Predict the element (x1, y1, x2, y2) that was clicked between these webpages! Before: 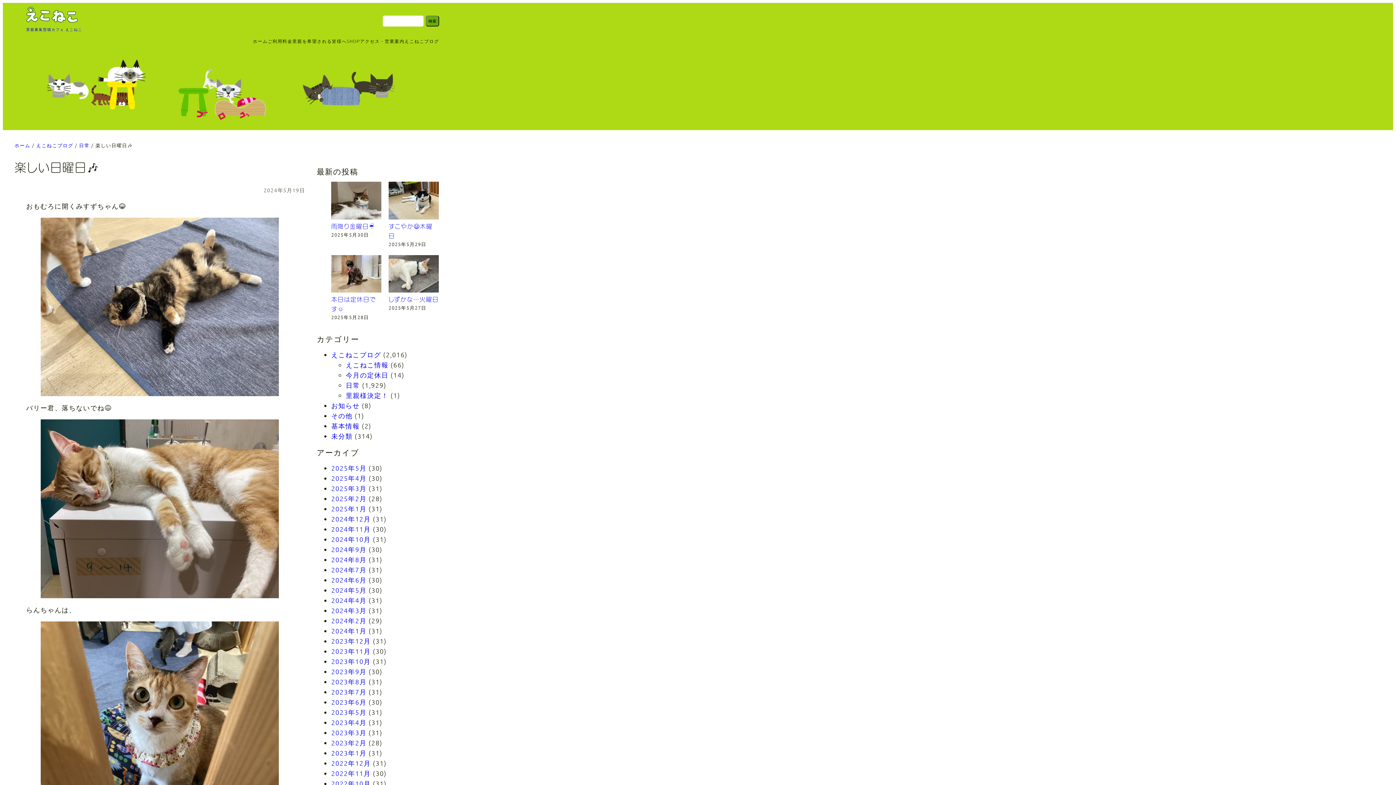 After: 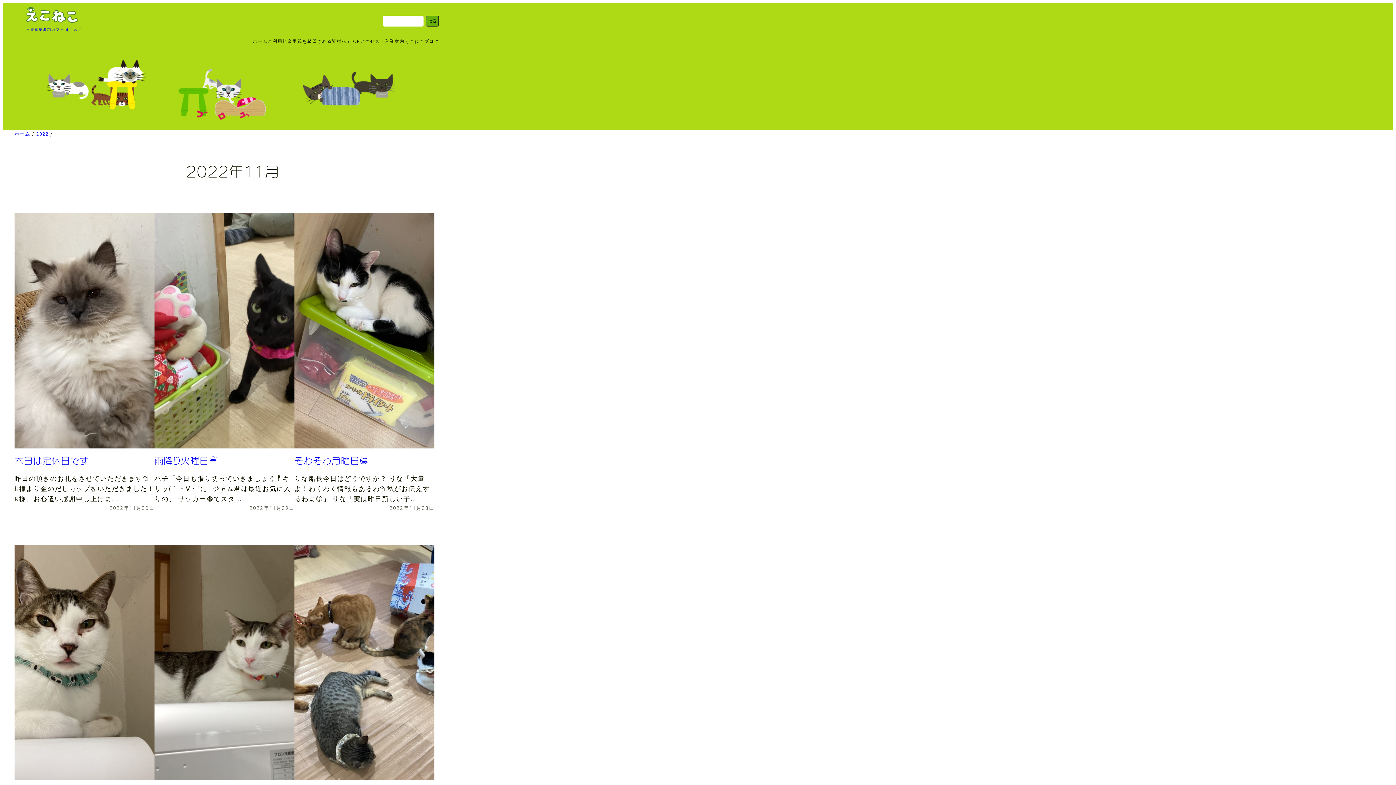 Action: bbox: (331, 769, 370, 777) label: 2022年11月